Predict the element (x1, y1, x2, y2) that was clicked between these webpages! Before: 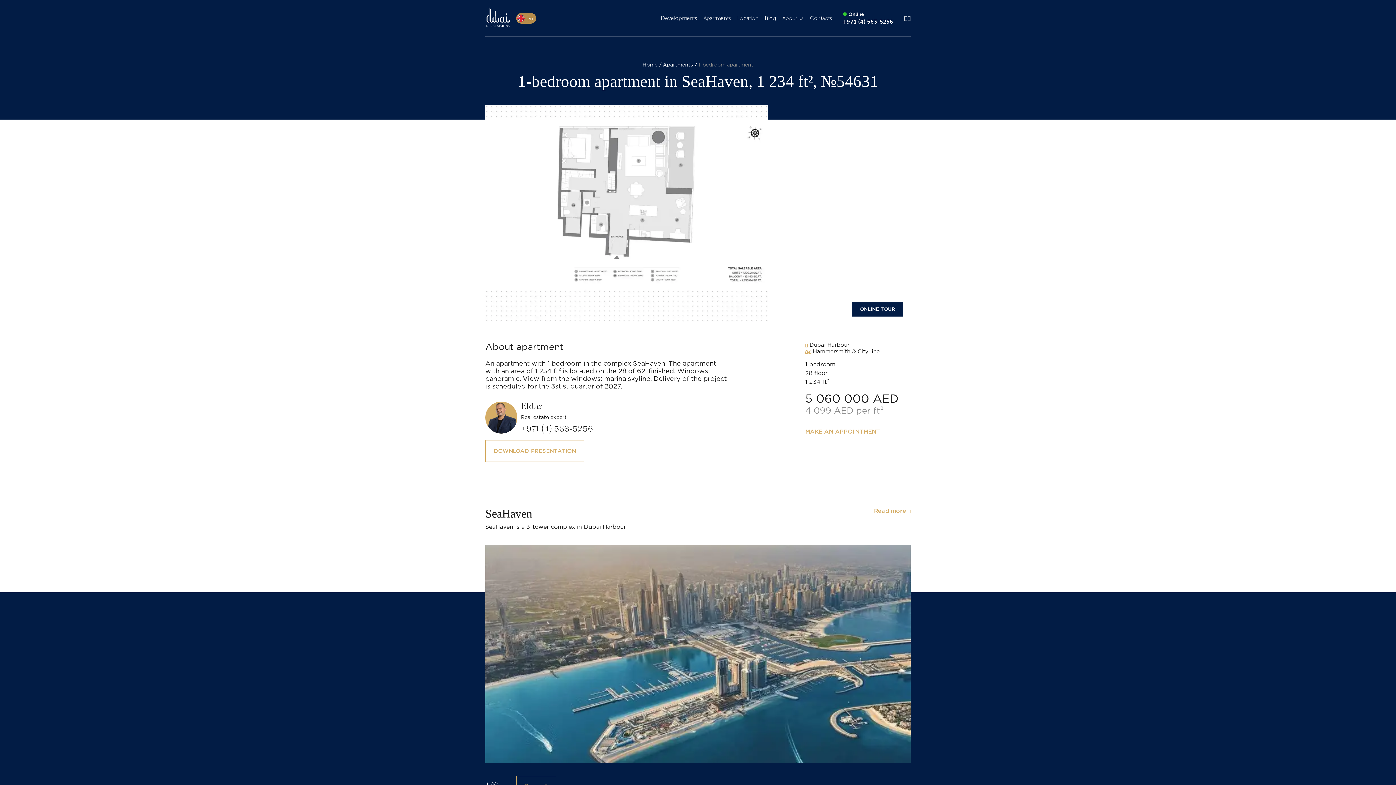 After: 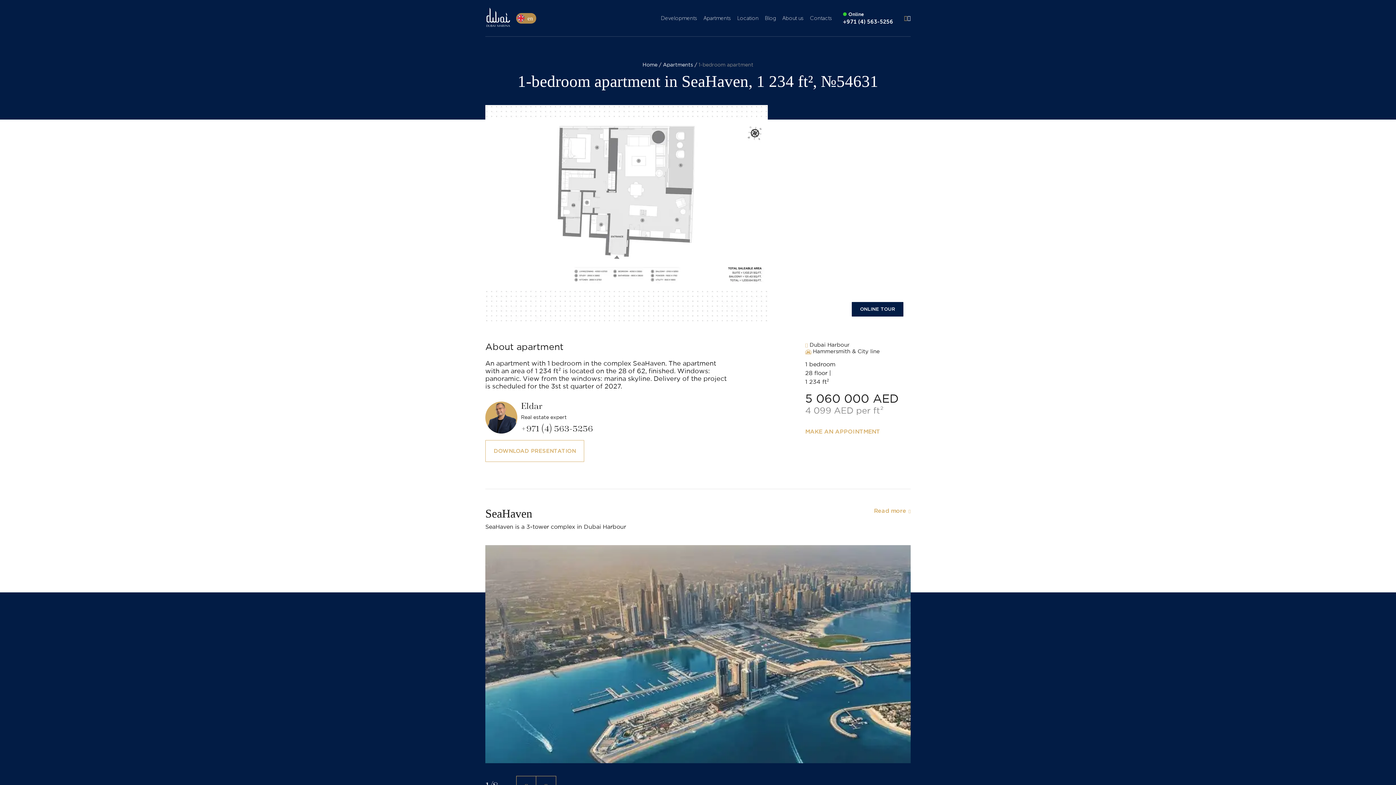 Action: bbox: (904, 15, 907, 21)